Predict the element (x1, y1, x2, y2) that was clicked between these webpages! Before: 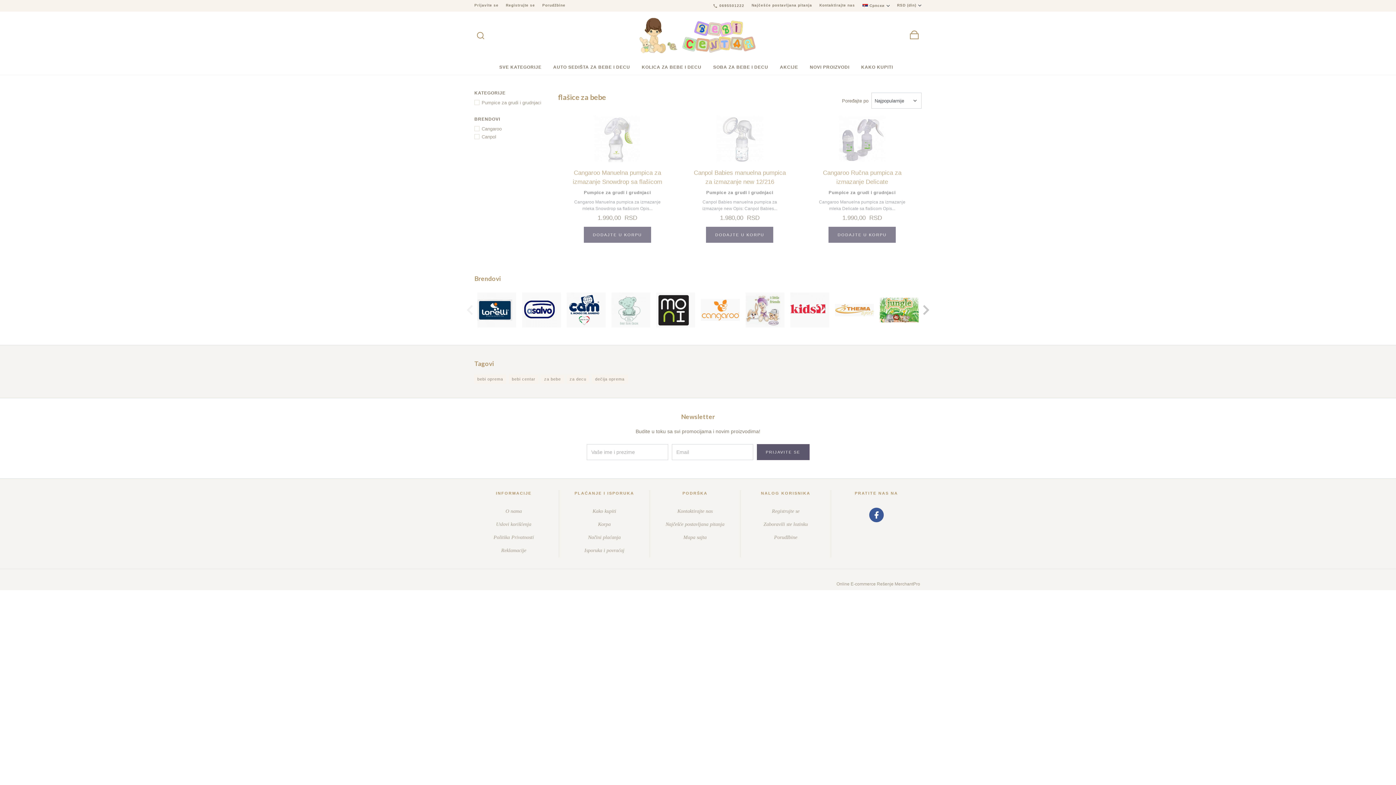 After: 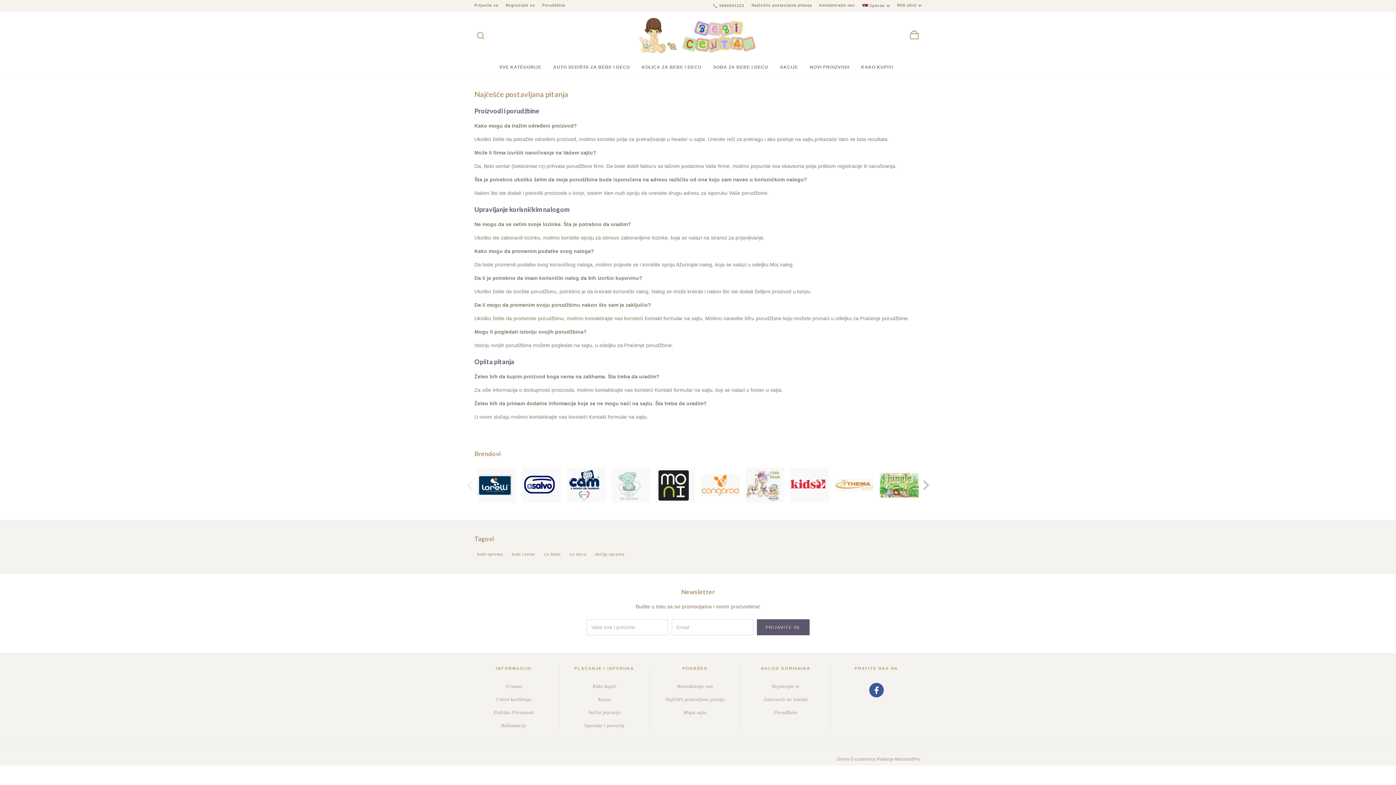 Action: label: Najčešće postavljana pitanja bbox: (748, 0, 816, 11)